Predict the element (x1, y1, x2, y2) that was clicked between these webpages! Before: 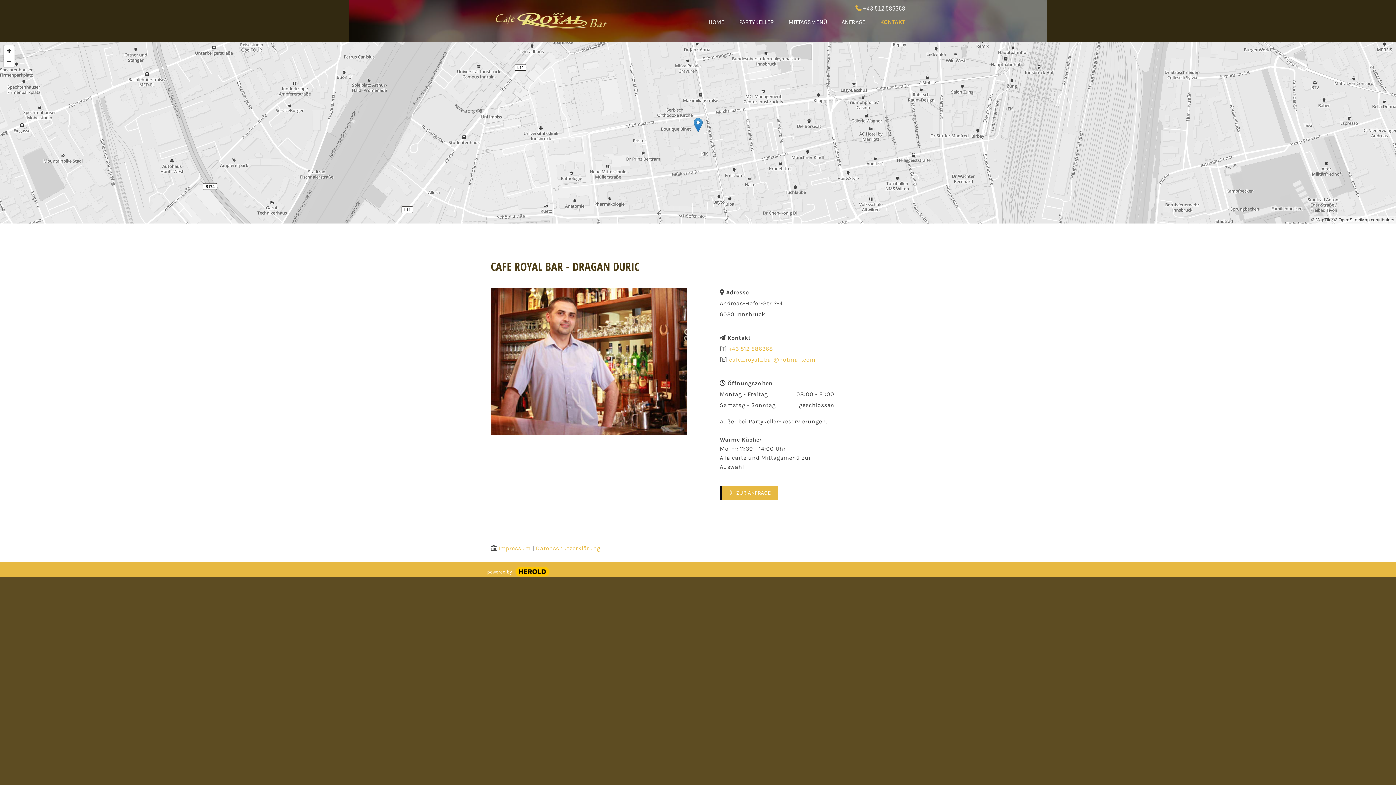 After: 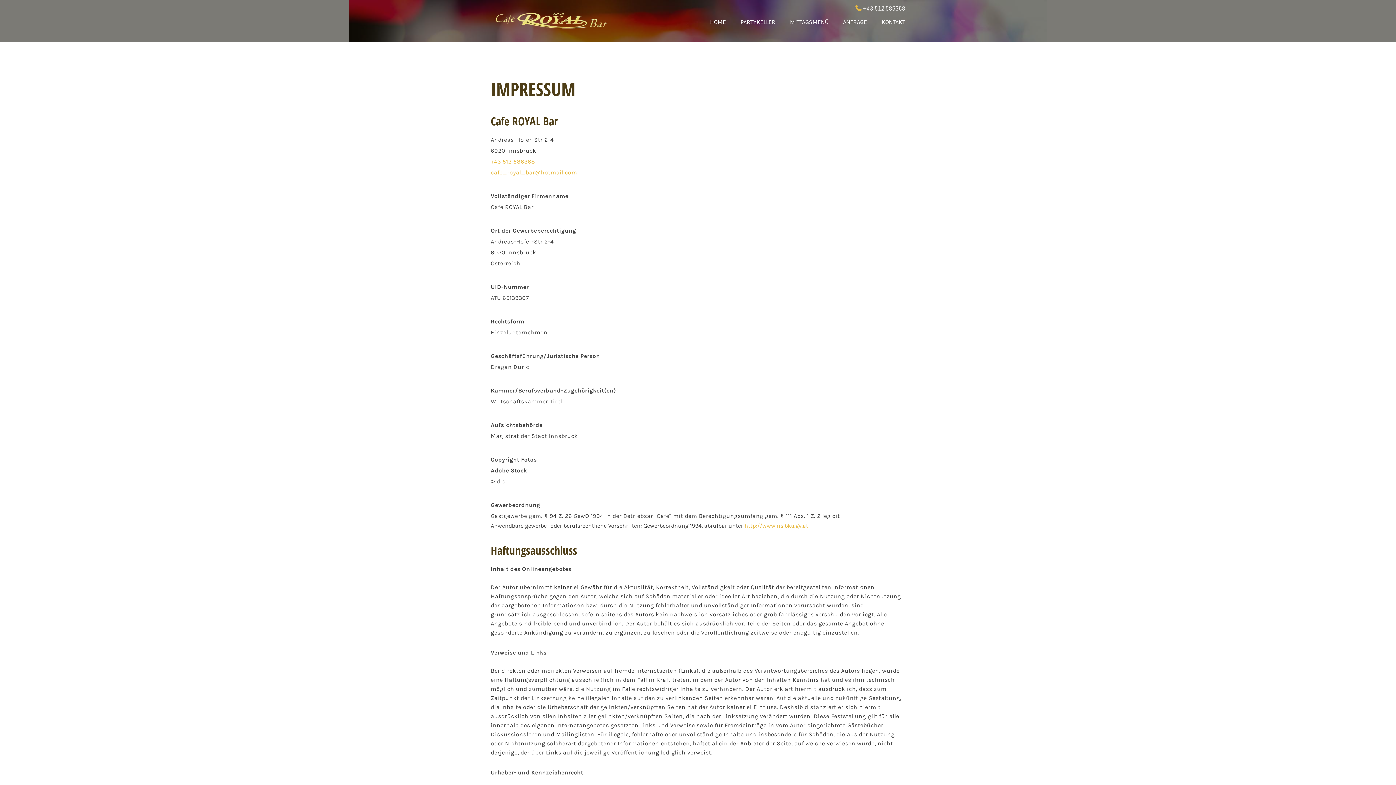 Action: bbox: (498, 545, 530, 552) label: Impressum